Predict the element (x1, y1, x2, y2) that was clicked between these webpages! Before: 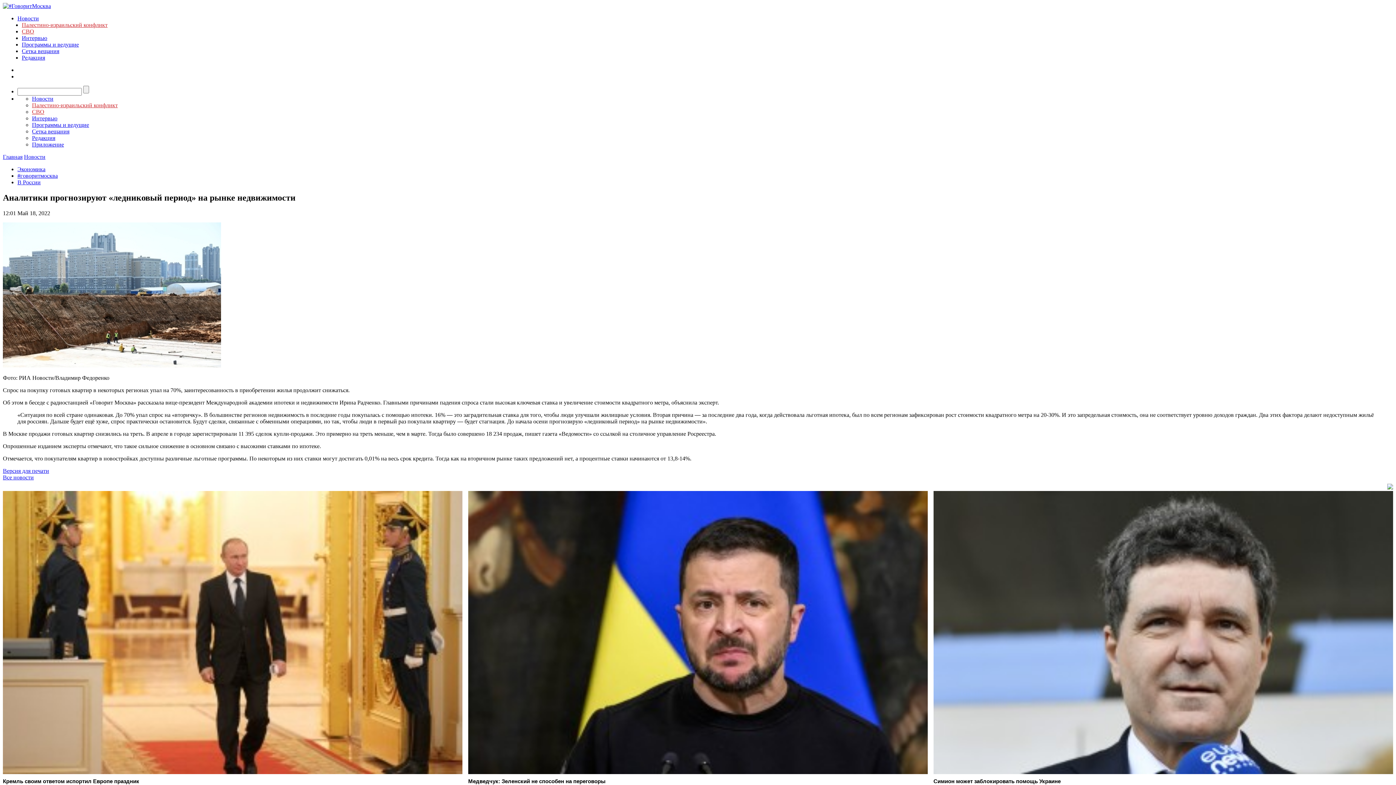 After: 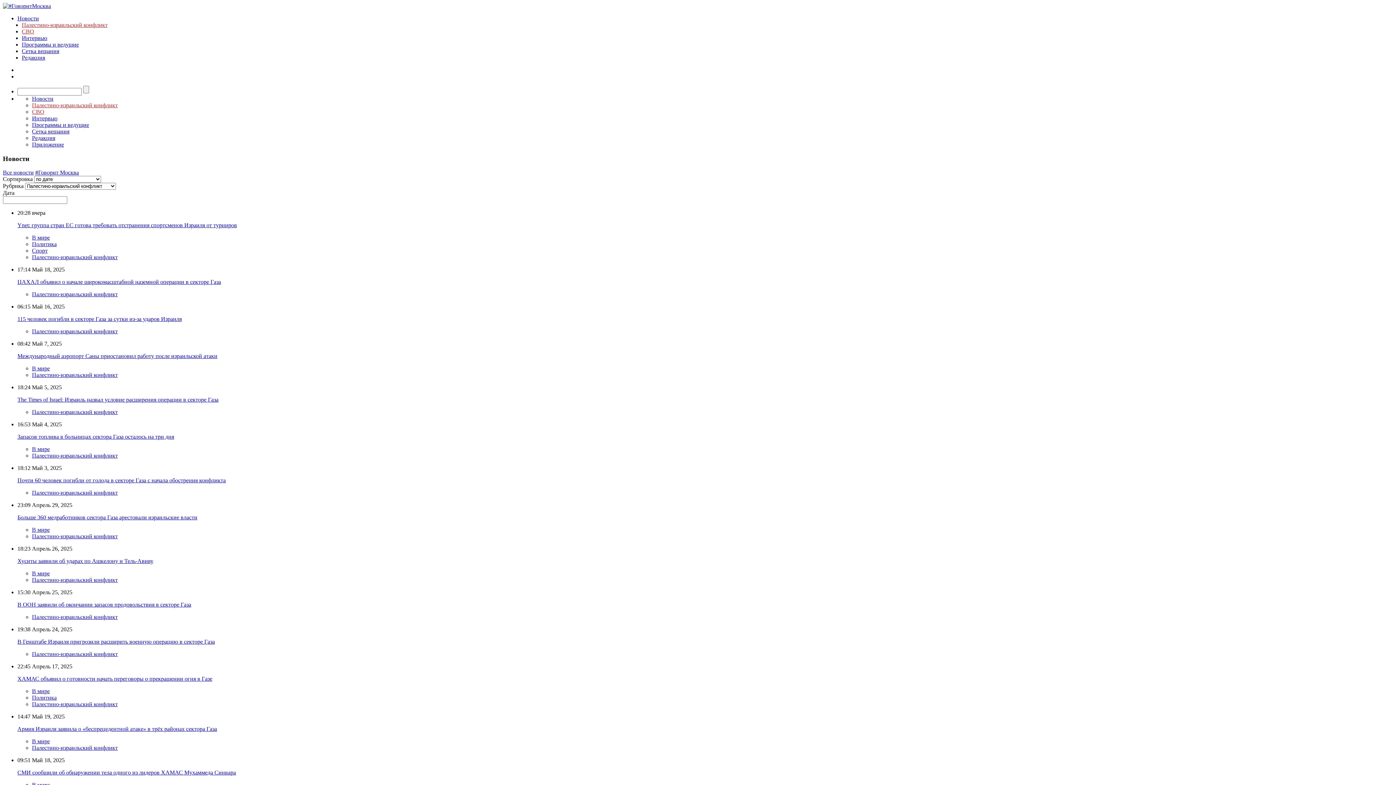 Action: label: Палестино-израильский конфликт bbox: (21, 21, 107, 28)